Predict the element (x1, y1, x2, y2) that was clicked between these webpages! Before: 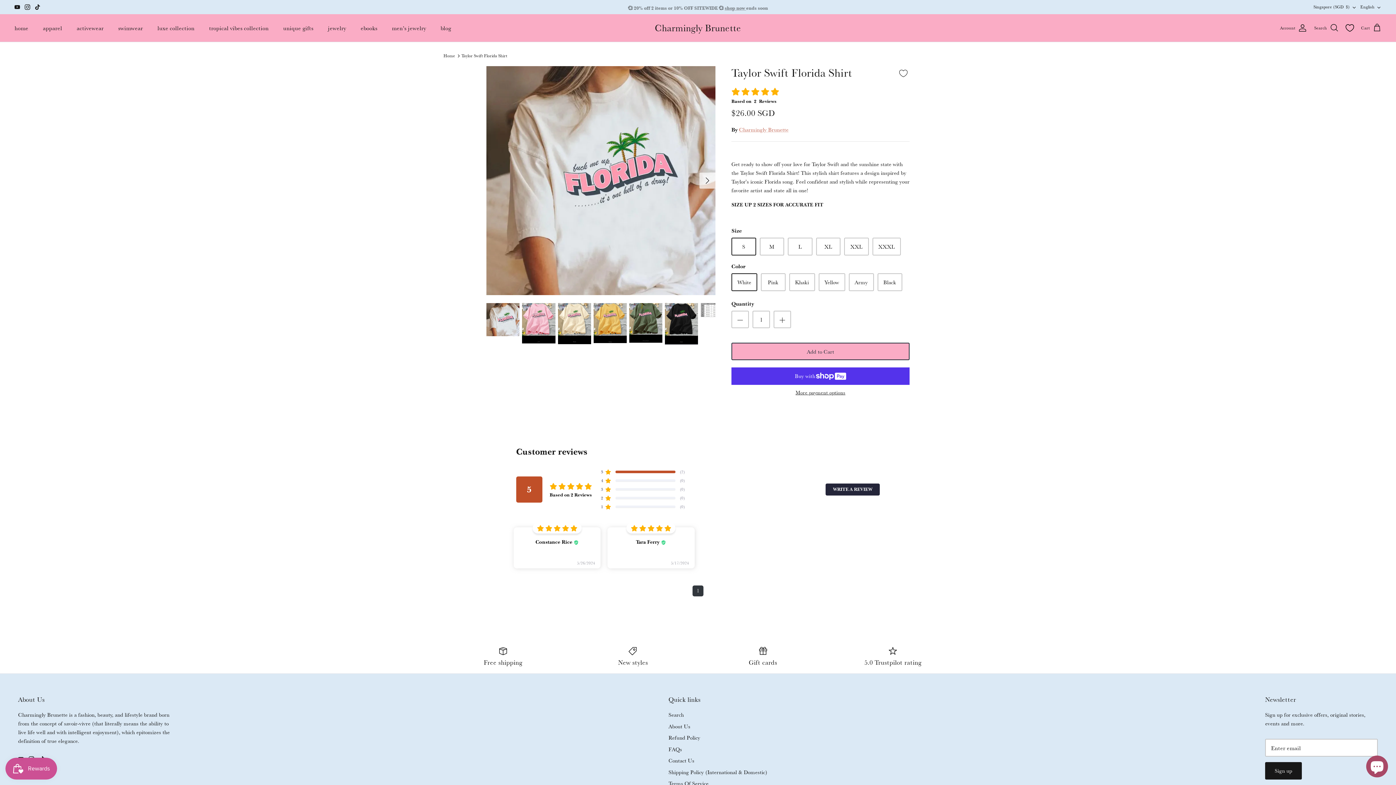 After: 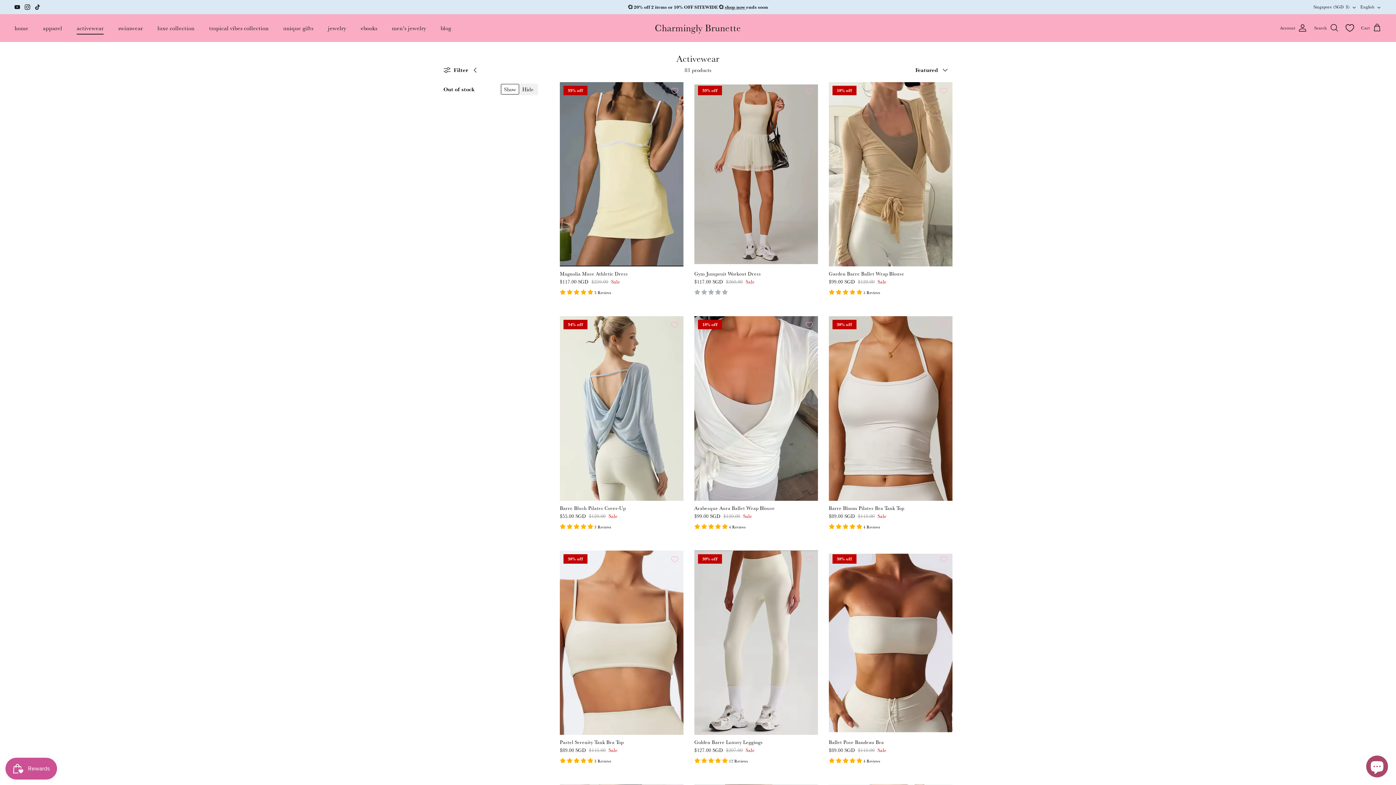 Action: bbox: (70, 15, 110, 40) label: activewear